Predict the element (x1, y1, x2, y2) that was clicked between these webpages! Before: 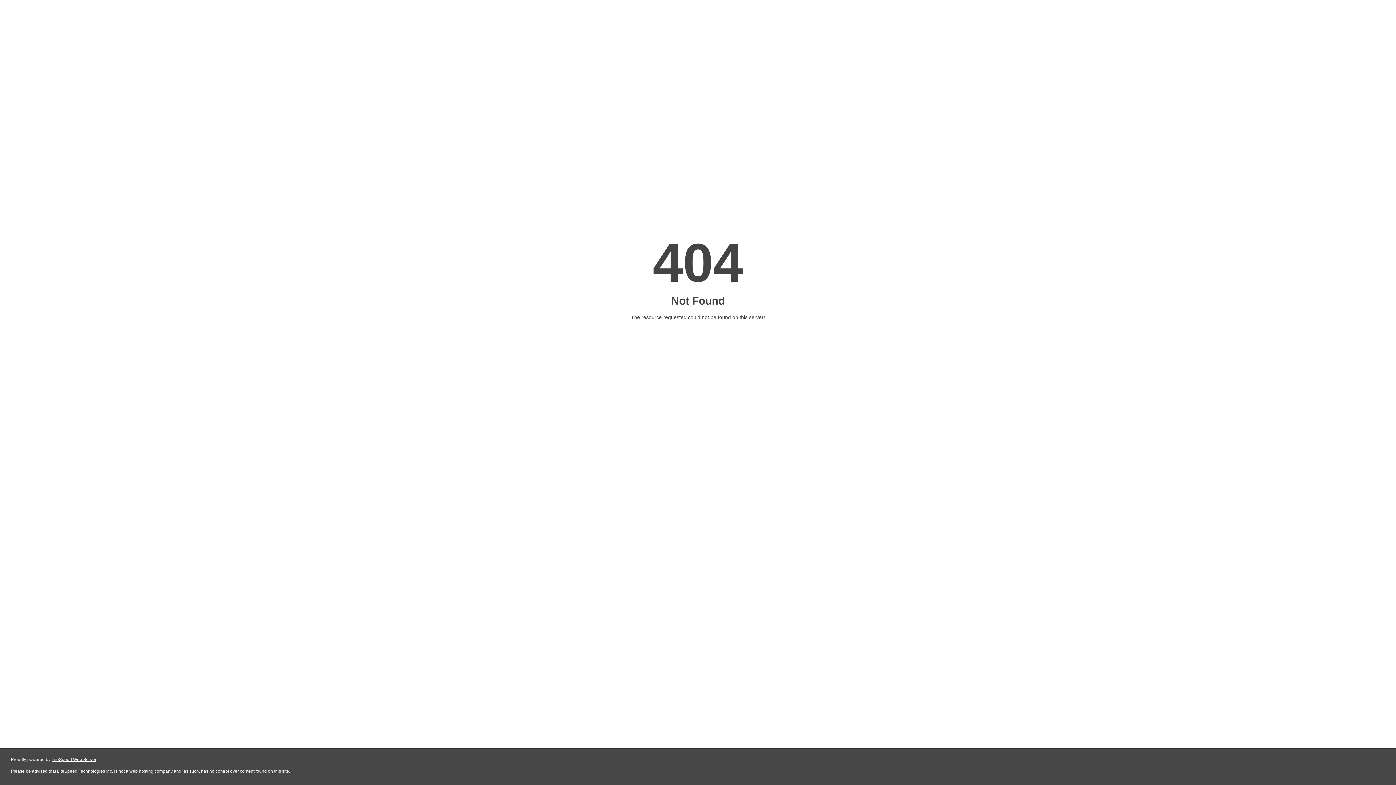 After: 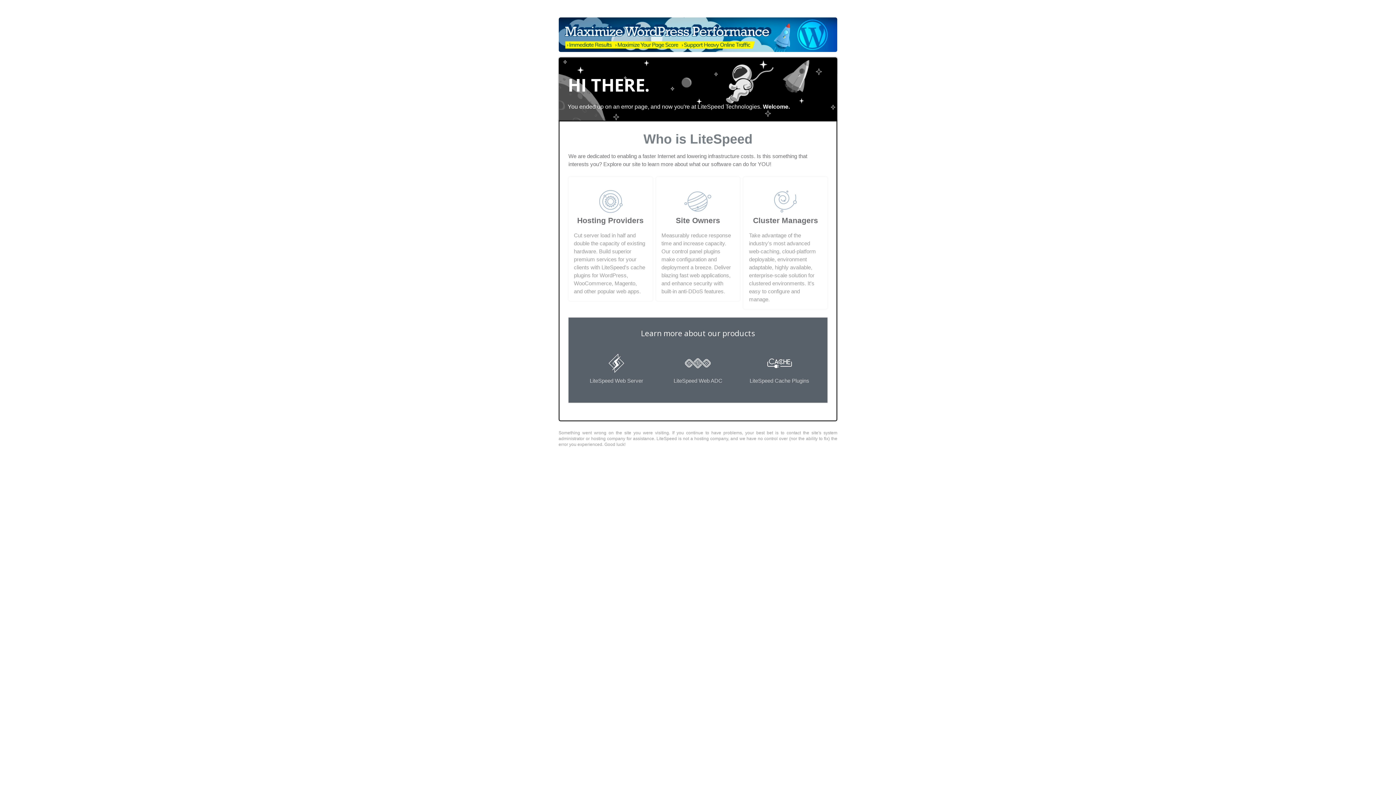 Action: bbox: (51, 757, 96, 762) label: LiteSpeed Web Server